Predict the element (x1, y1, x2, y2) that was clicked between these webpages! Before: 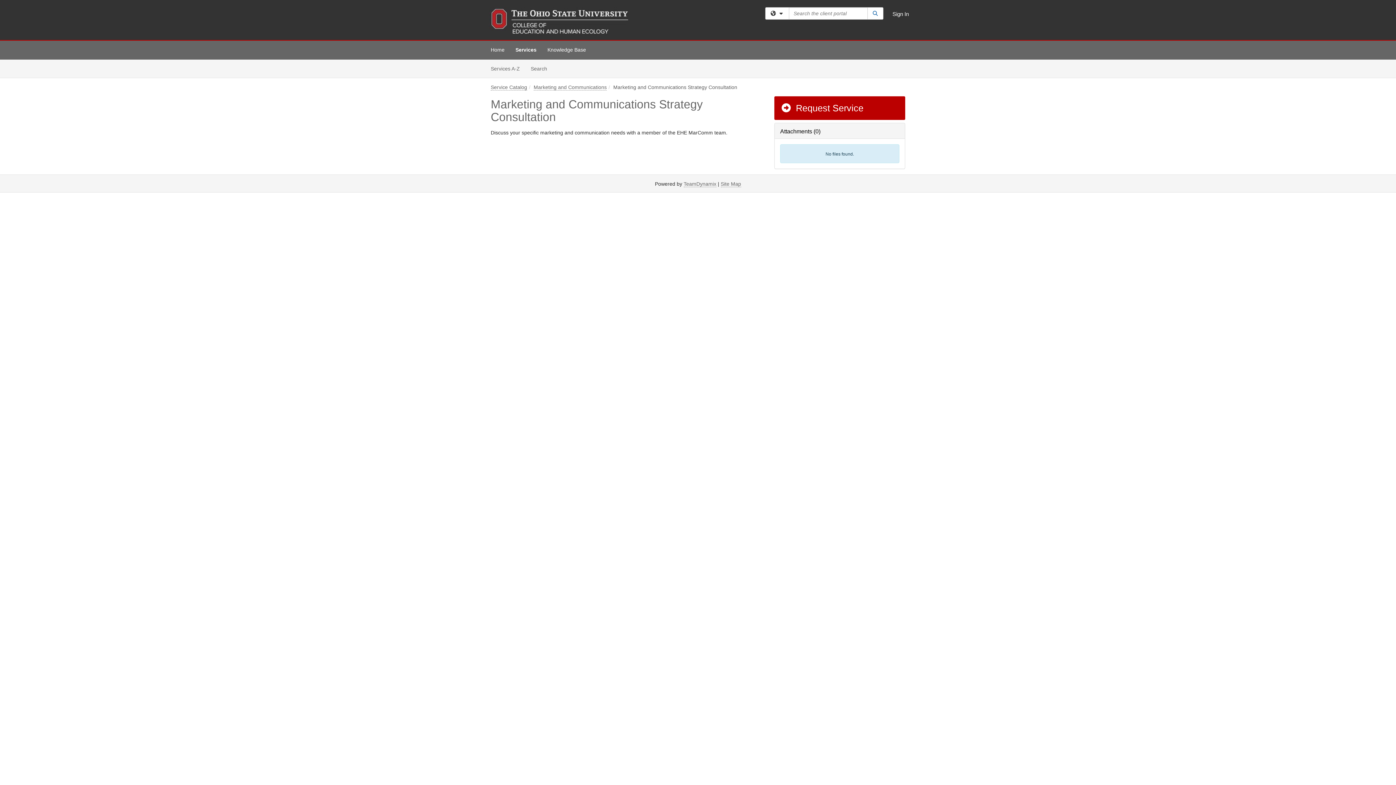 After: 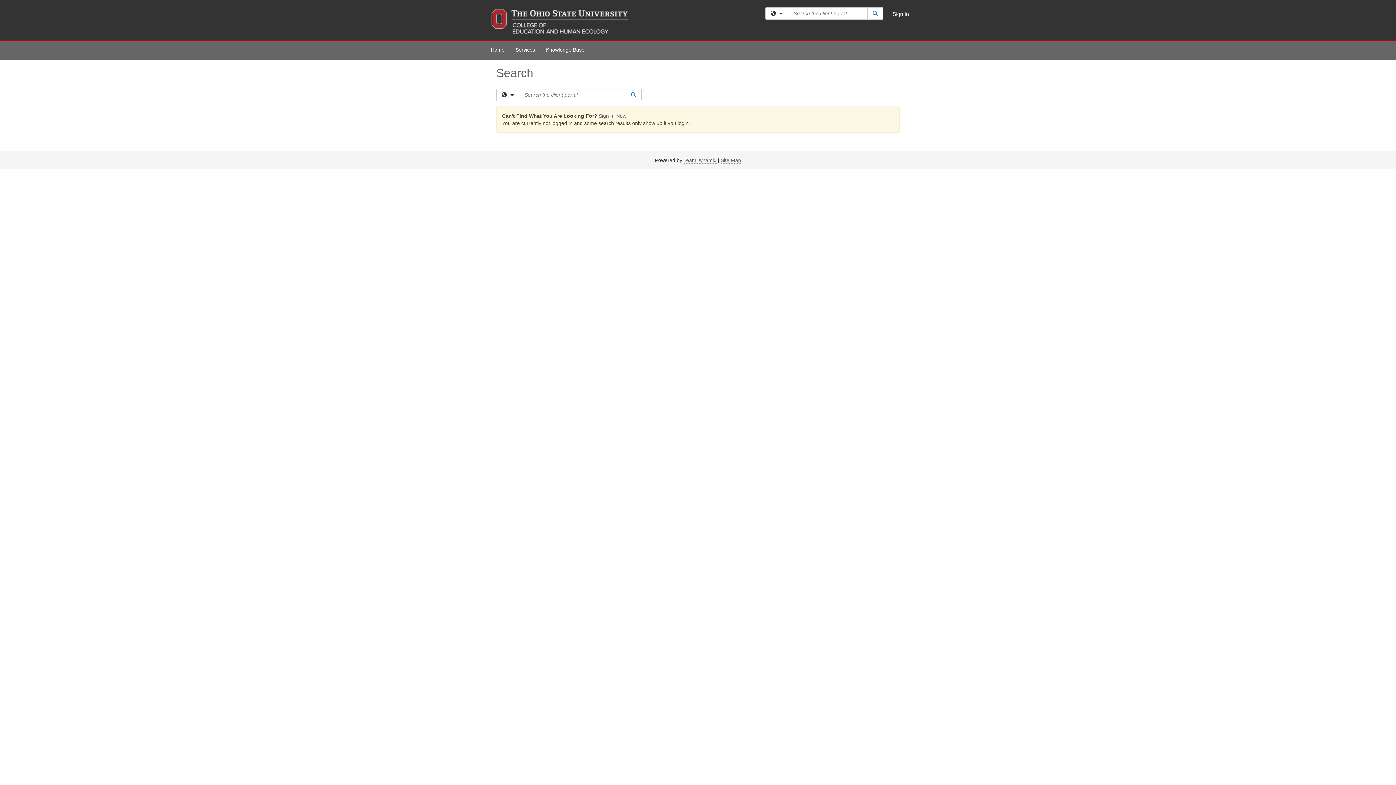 Action: label: Search bbox: (867, 7, 883, 19)